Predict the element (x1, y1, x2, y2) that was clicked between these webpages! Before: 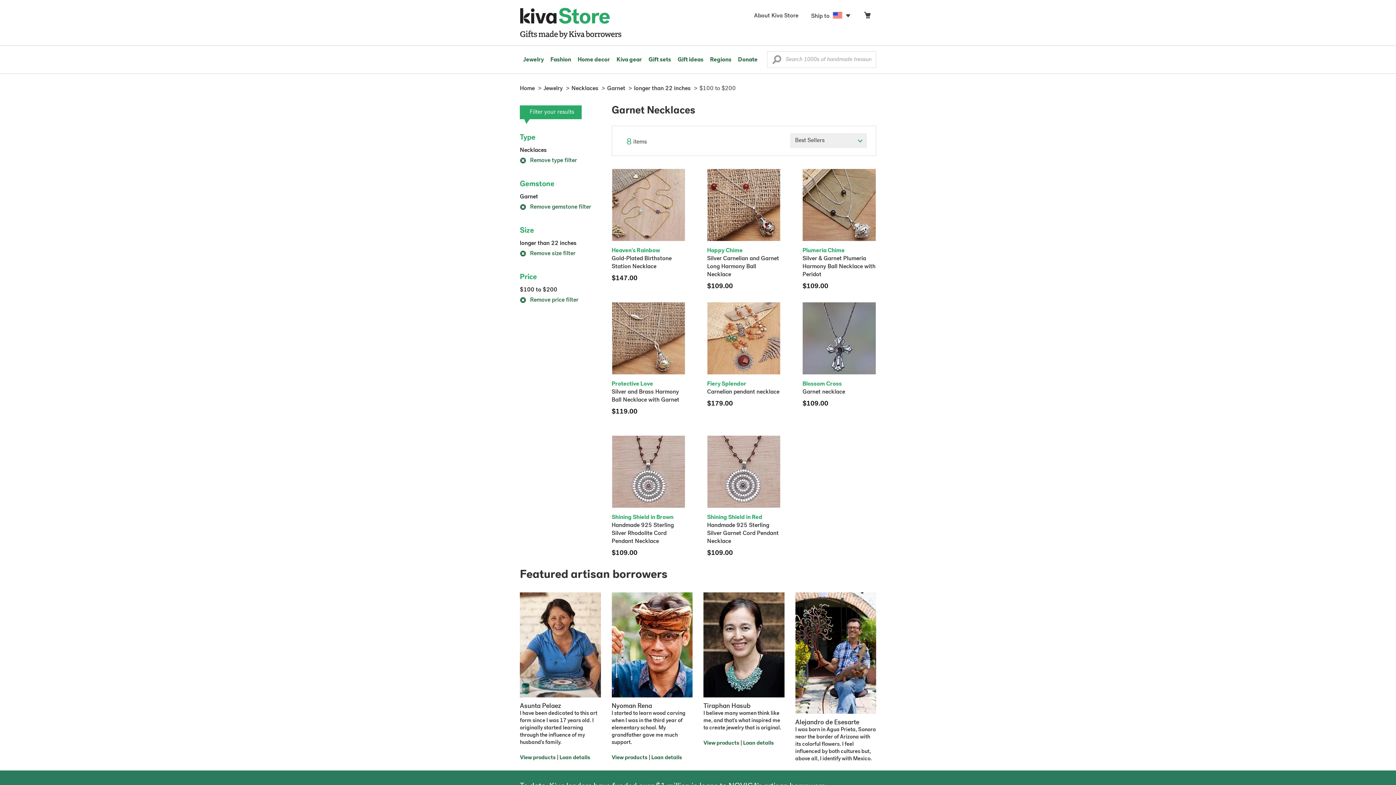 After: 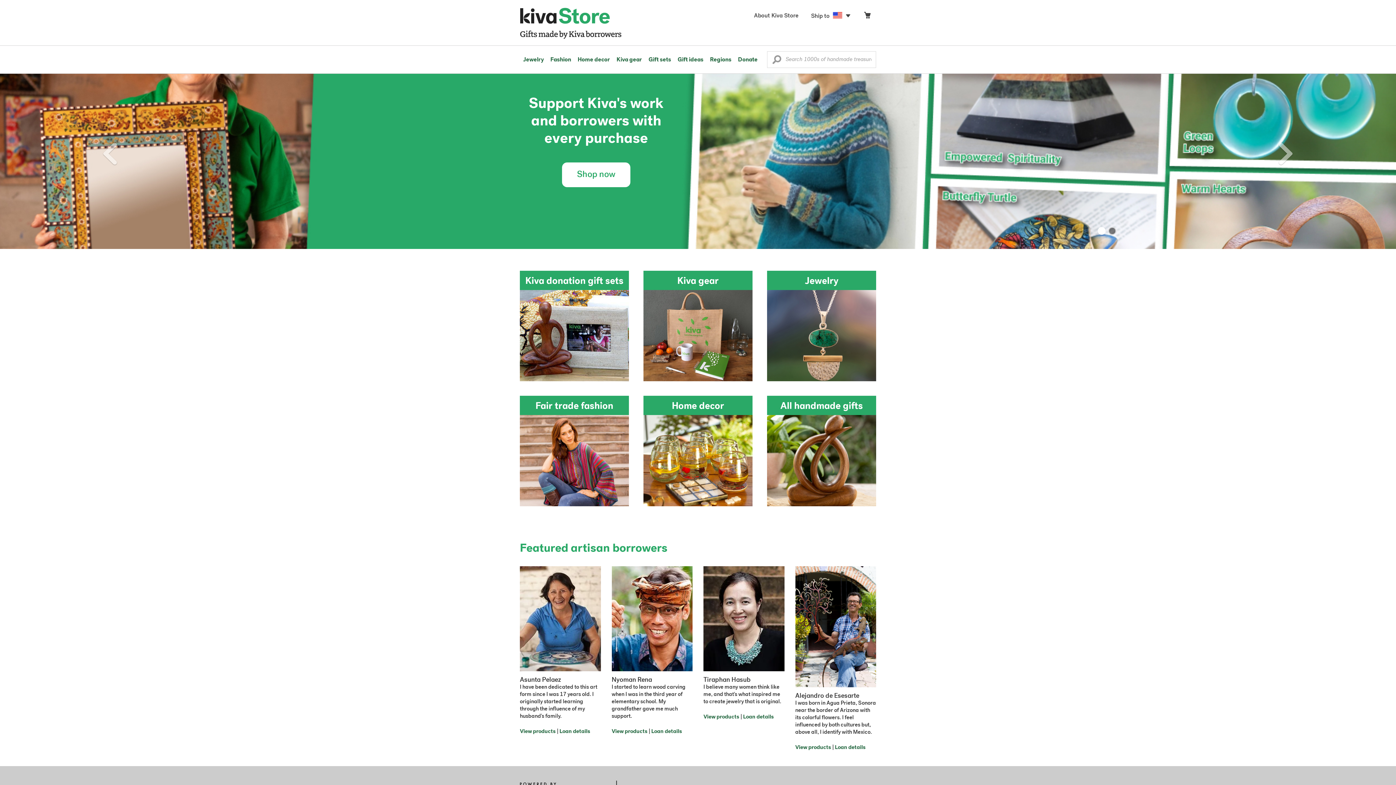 Action: bbox: (520, 85, 534, 91) label: Home